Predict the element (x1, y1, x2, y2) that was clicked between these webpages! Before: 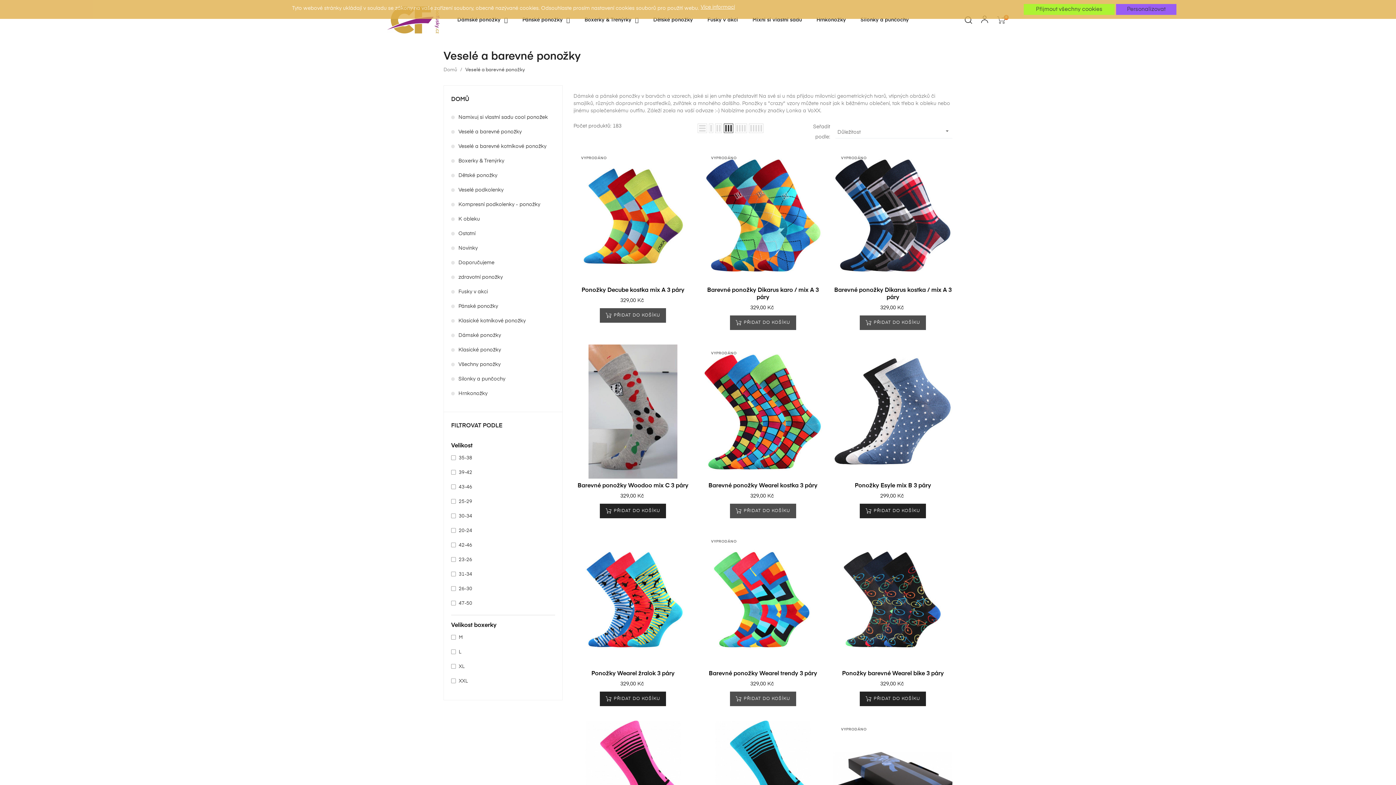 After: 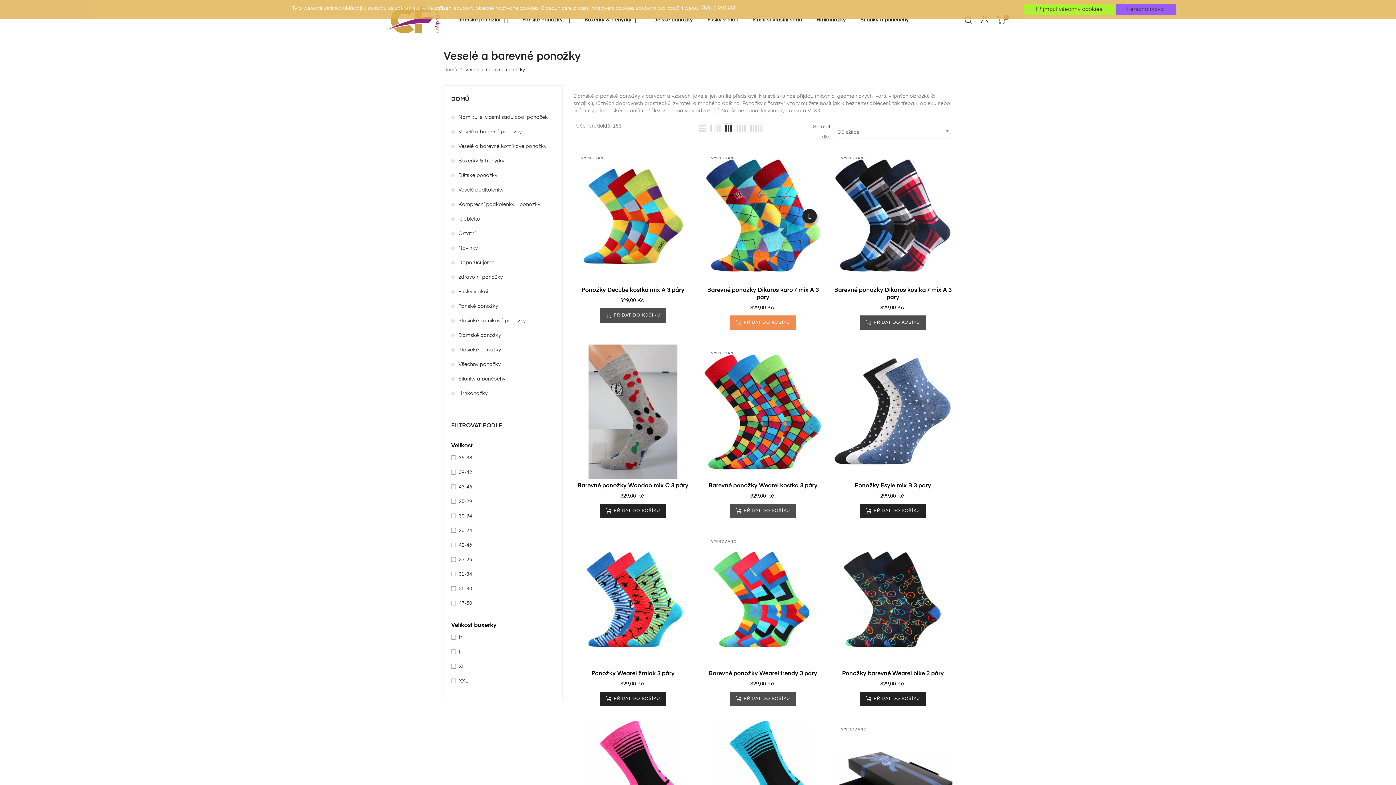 Action: bbox: (730, 315, 796, 330) label: 
PŘIDAT DO KOŠÍKU